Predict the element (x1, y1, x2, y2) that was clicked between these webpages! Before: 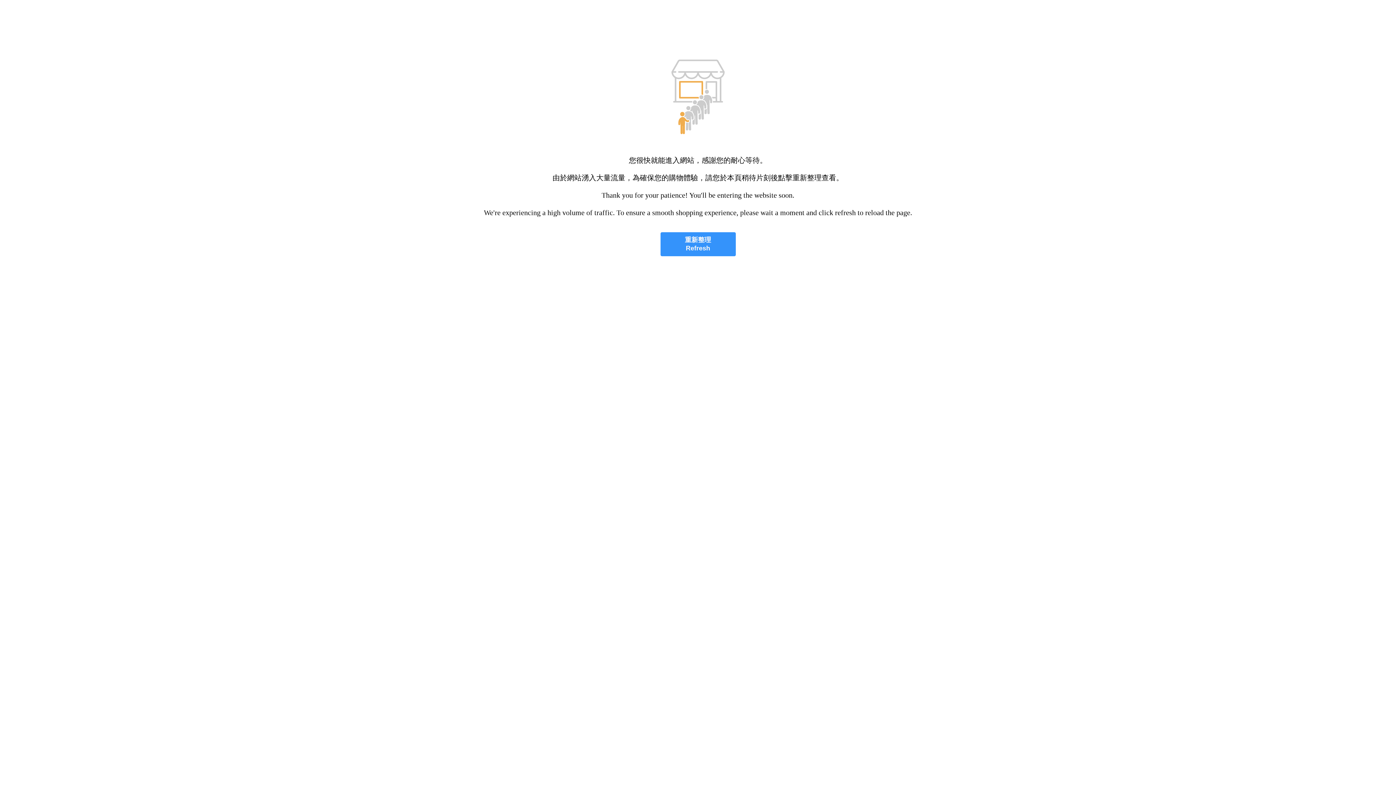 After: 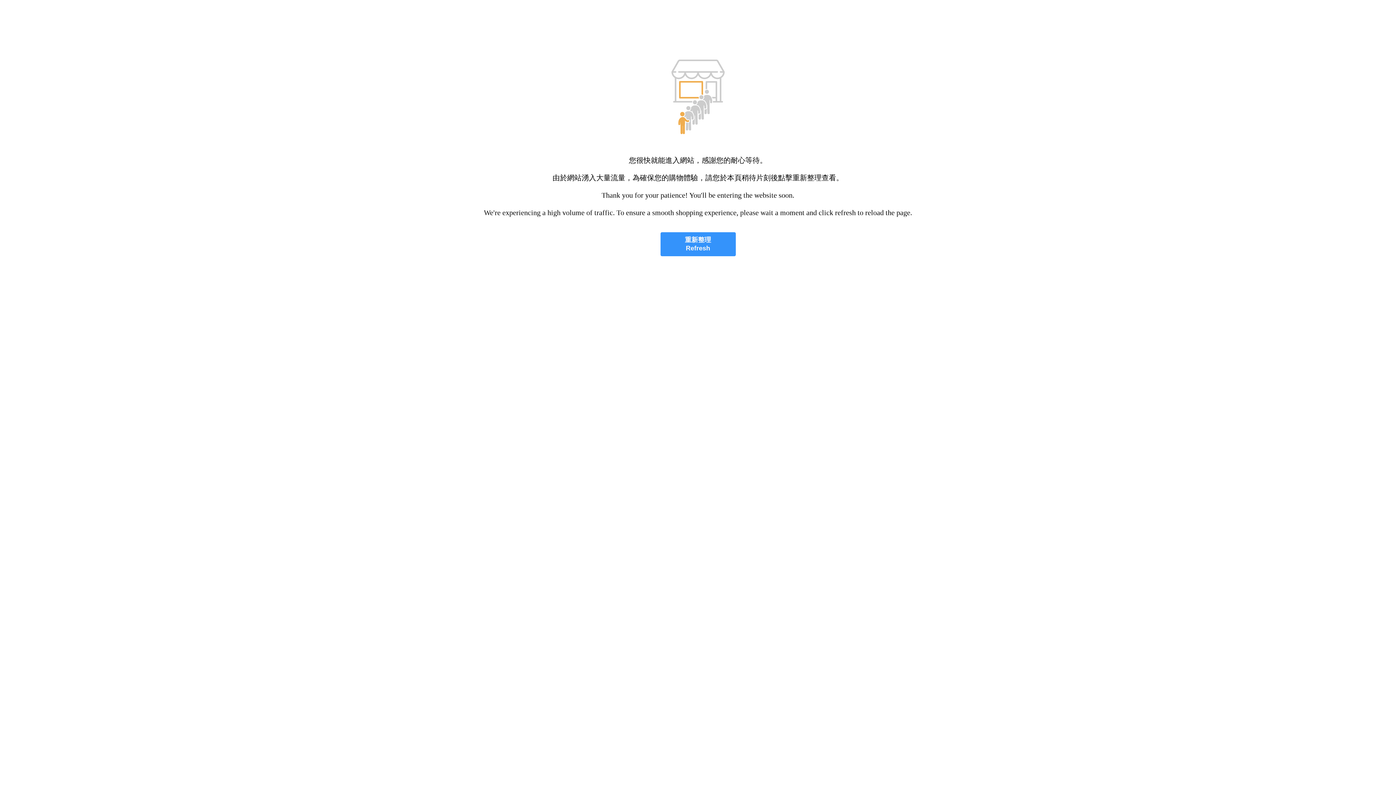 Action: label: 重新整理
Refresh bbox: (660, 232, 735, 256)